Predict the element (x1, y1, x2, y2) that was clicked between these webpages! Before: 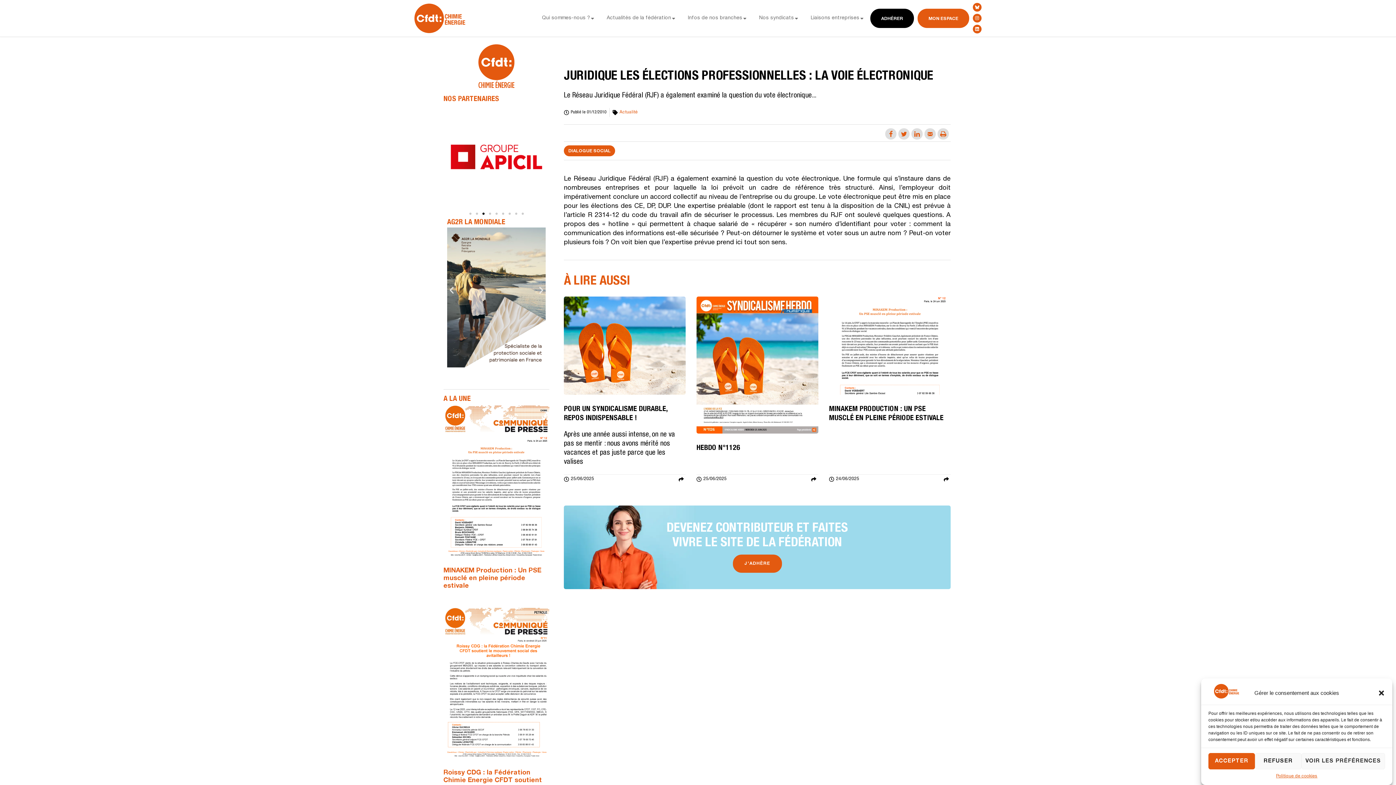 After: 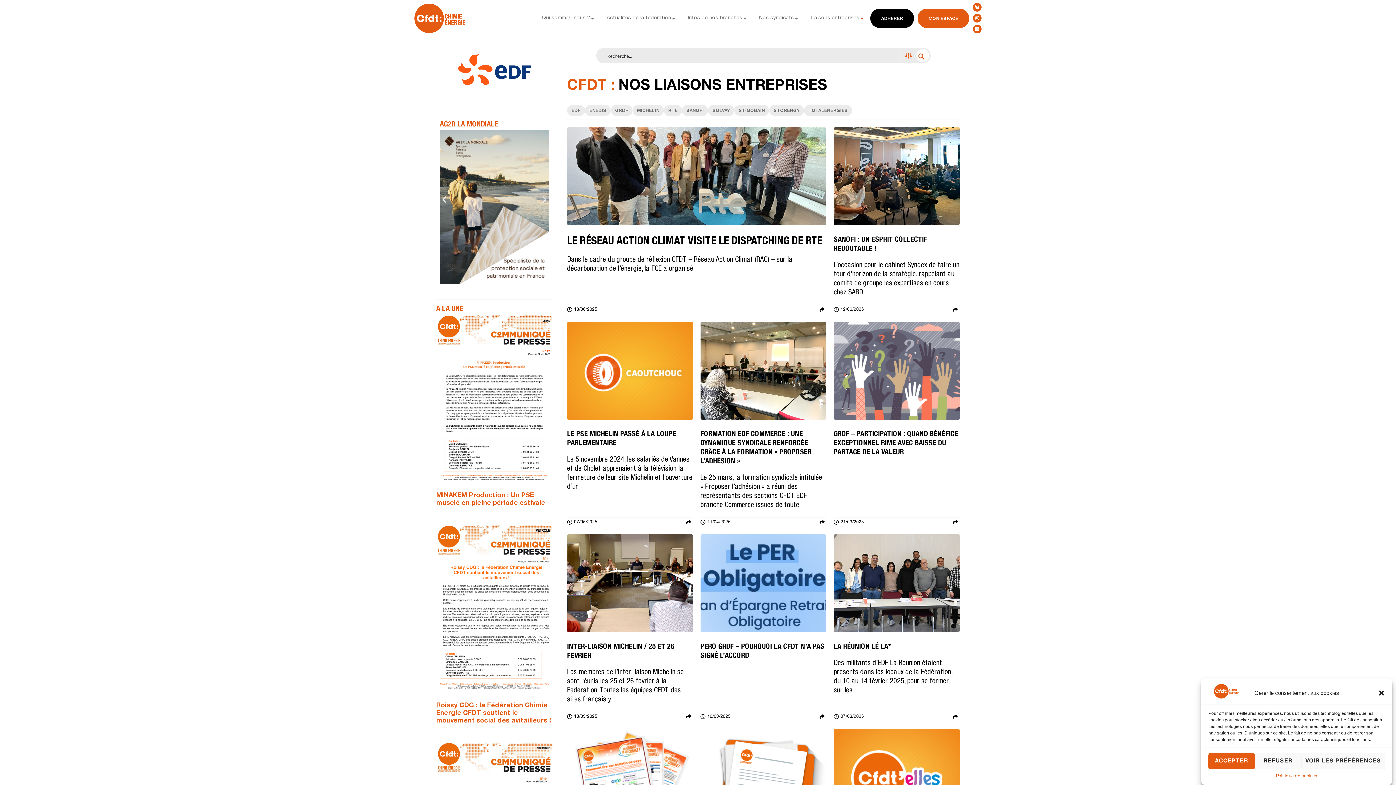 Action: label: Liaisons entreprises bbox: (810, 14, 859, 22)